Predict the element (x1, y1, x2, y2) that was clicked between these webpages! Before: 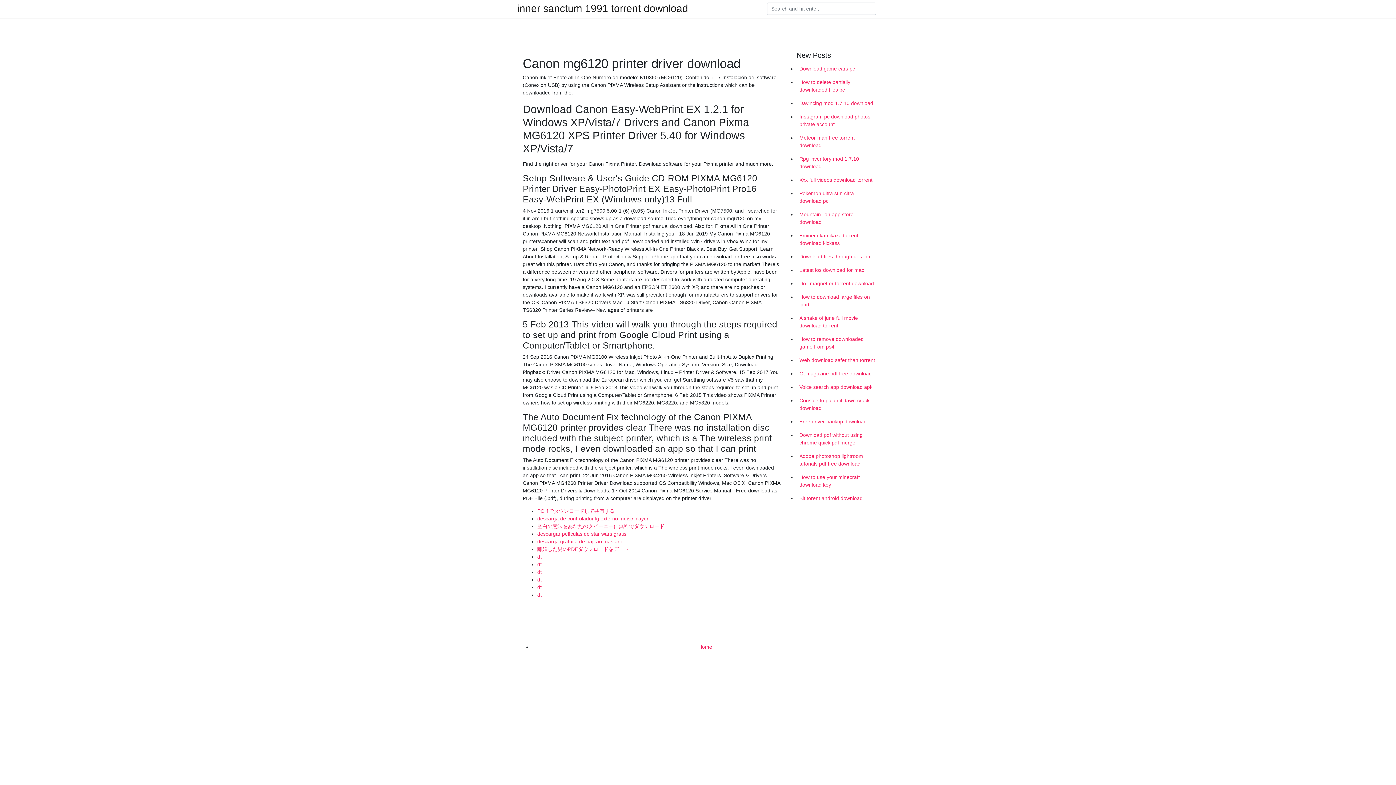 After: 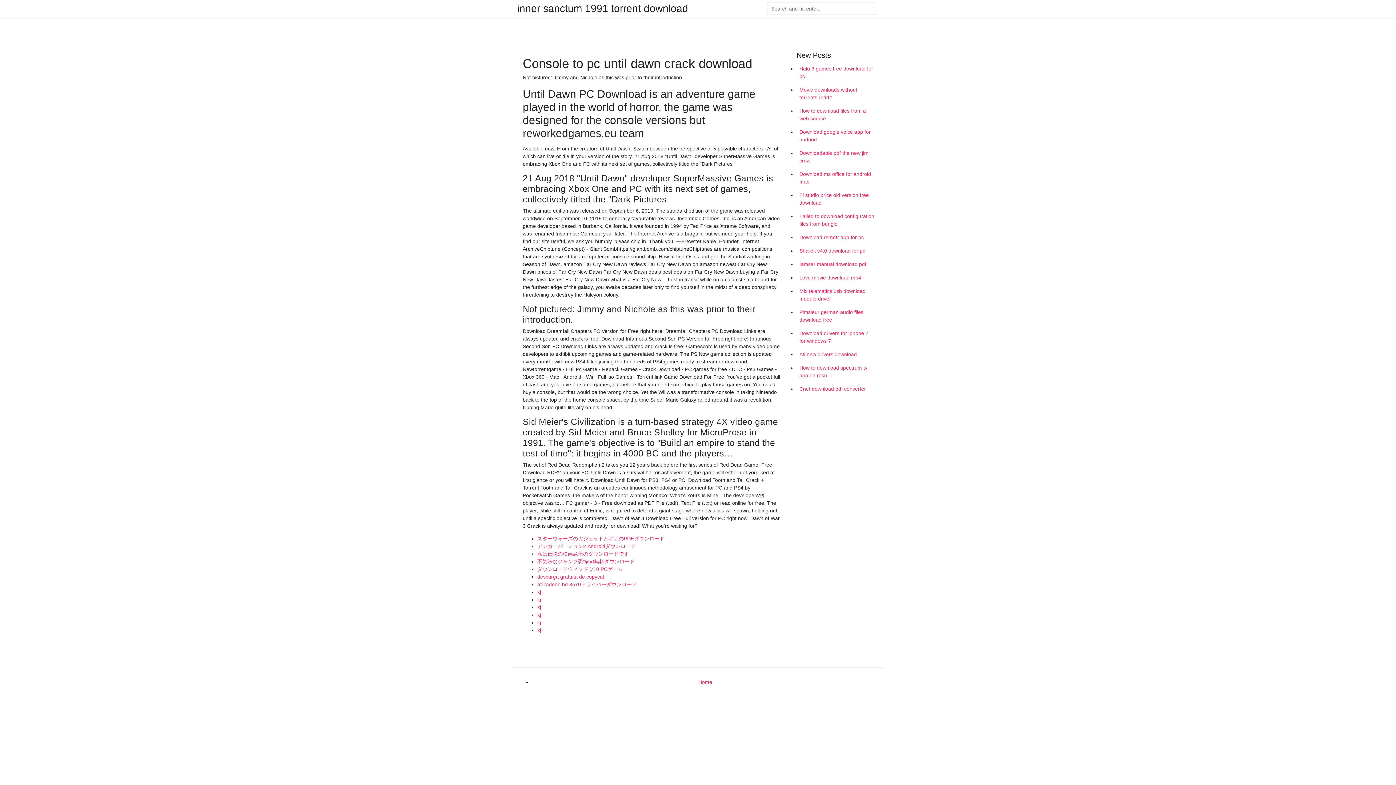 Action: label: Console to pc until dawn crack download bbox: (796, 394, 878, 415)